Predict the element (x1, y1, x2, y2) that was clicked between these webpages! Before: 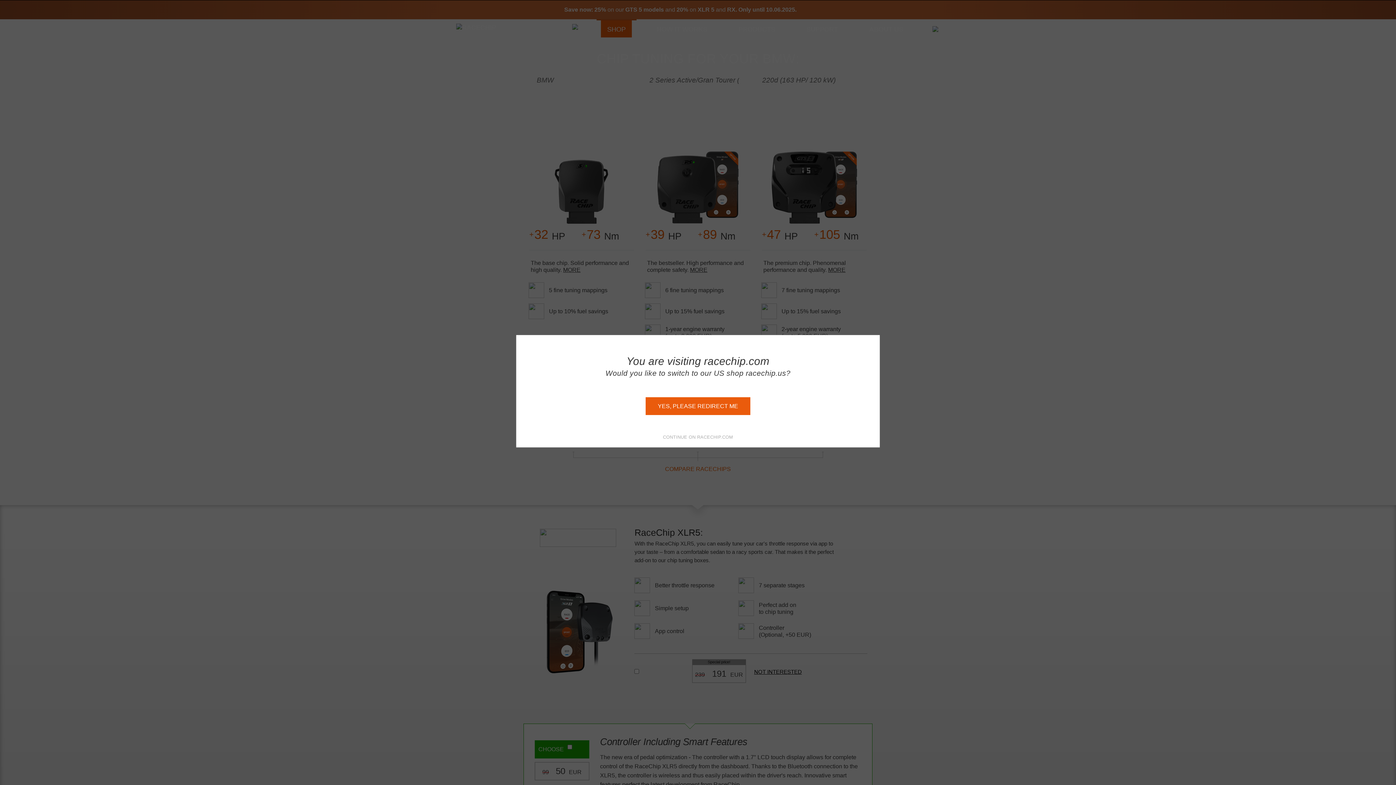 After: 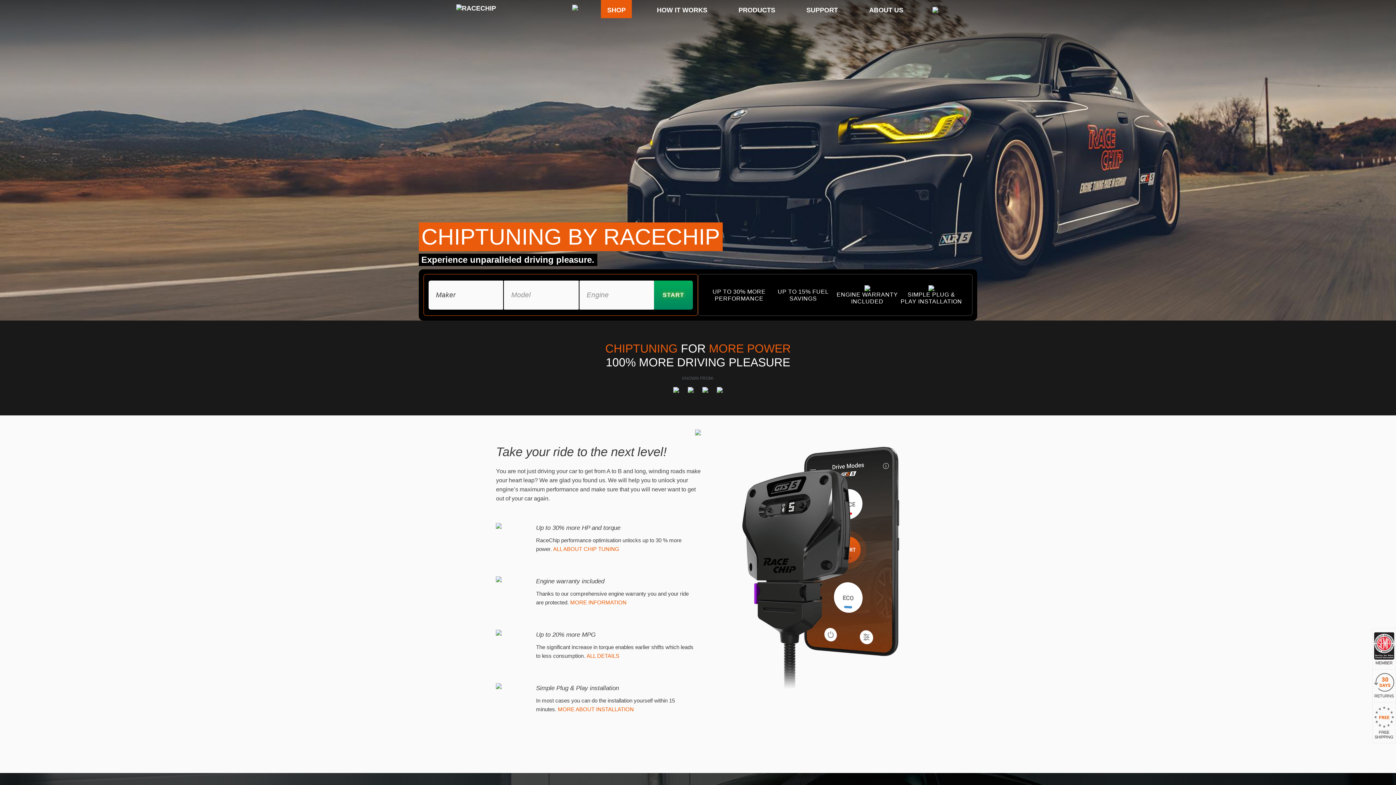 Action: label: YES, PLEASE REDIRECT ME bbox: (645, 397, 750, 415)